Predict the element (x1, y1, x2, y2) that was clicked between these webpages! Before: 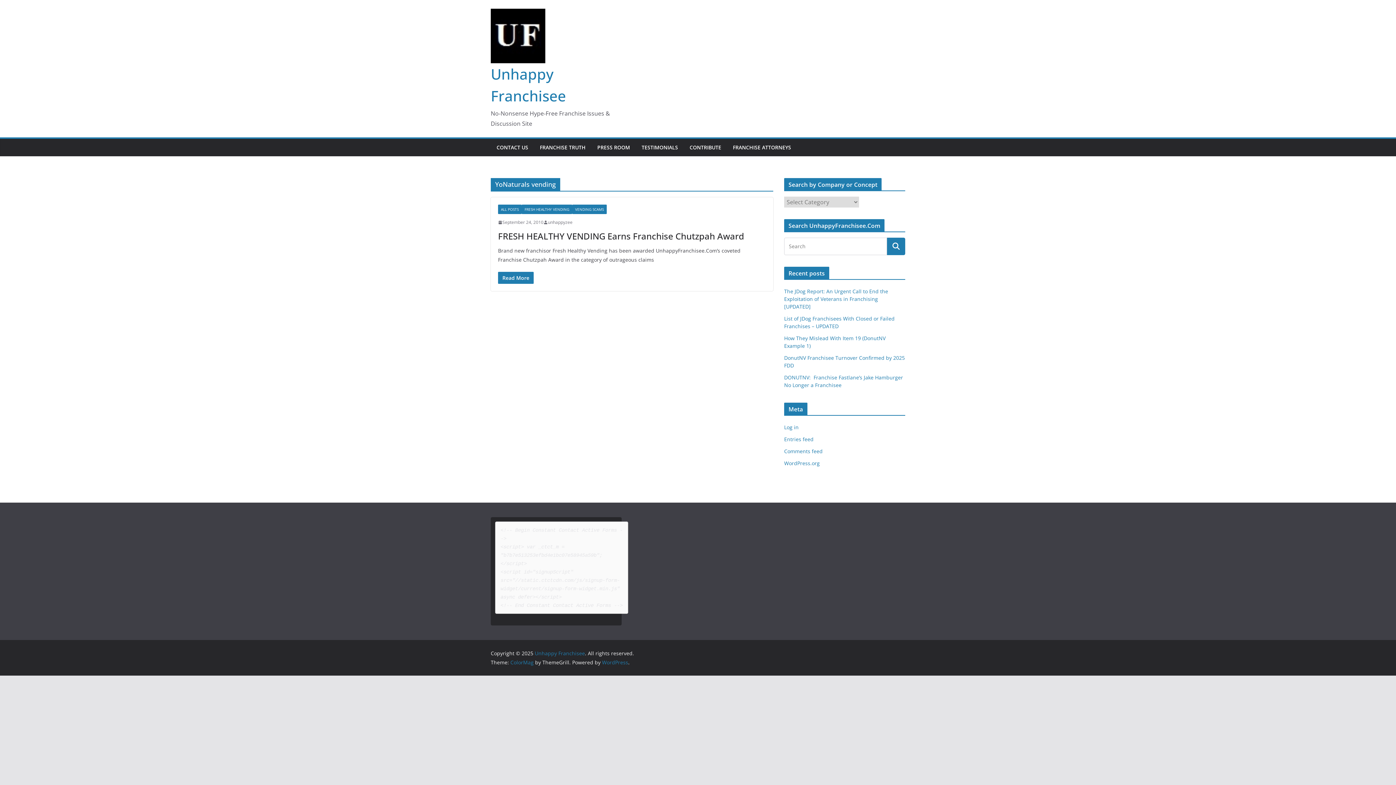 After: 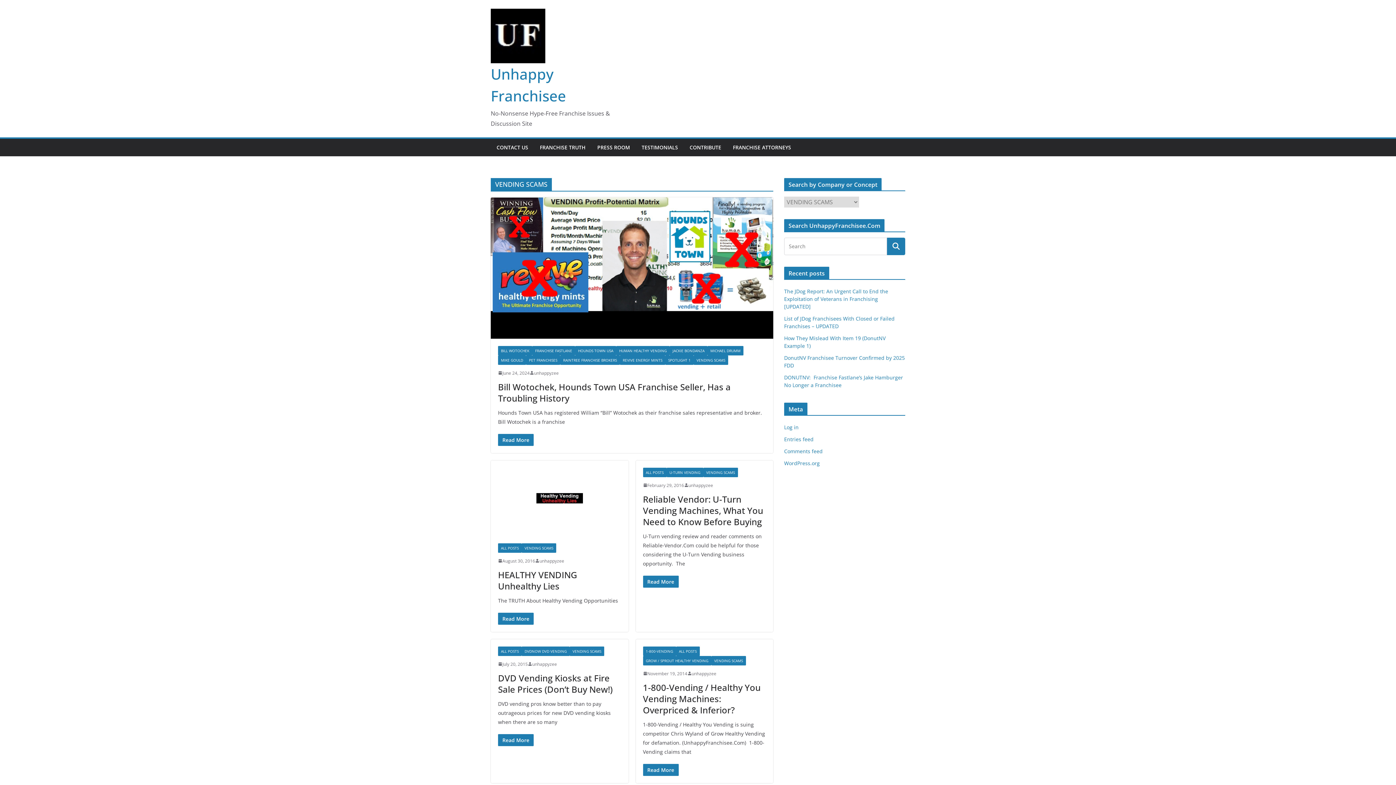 Action: bbox: (572, 204, 606, 214) label: VENDING SCAMS